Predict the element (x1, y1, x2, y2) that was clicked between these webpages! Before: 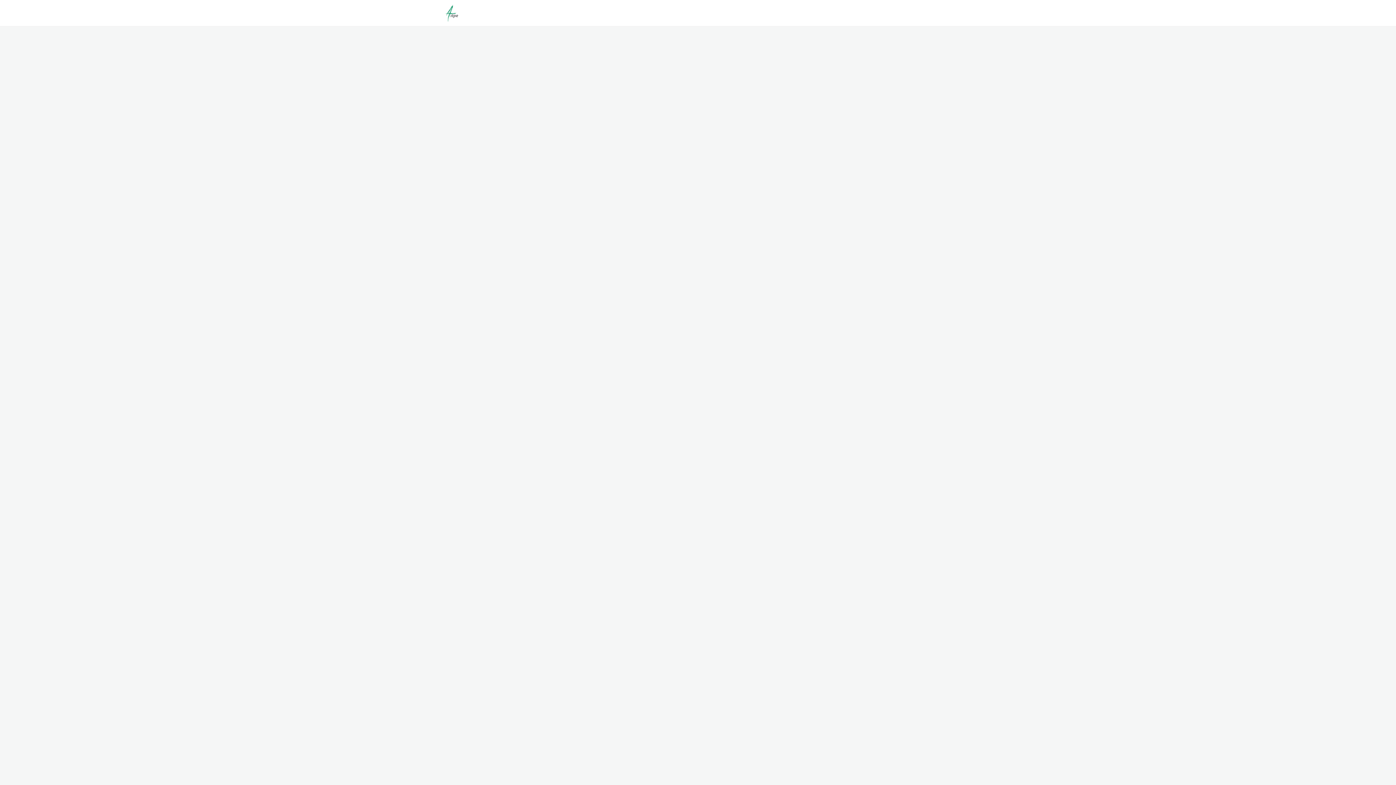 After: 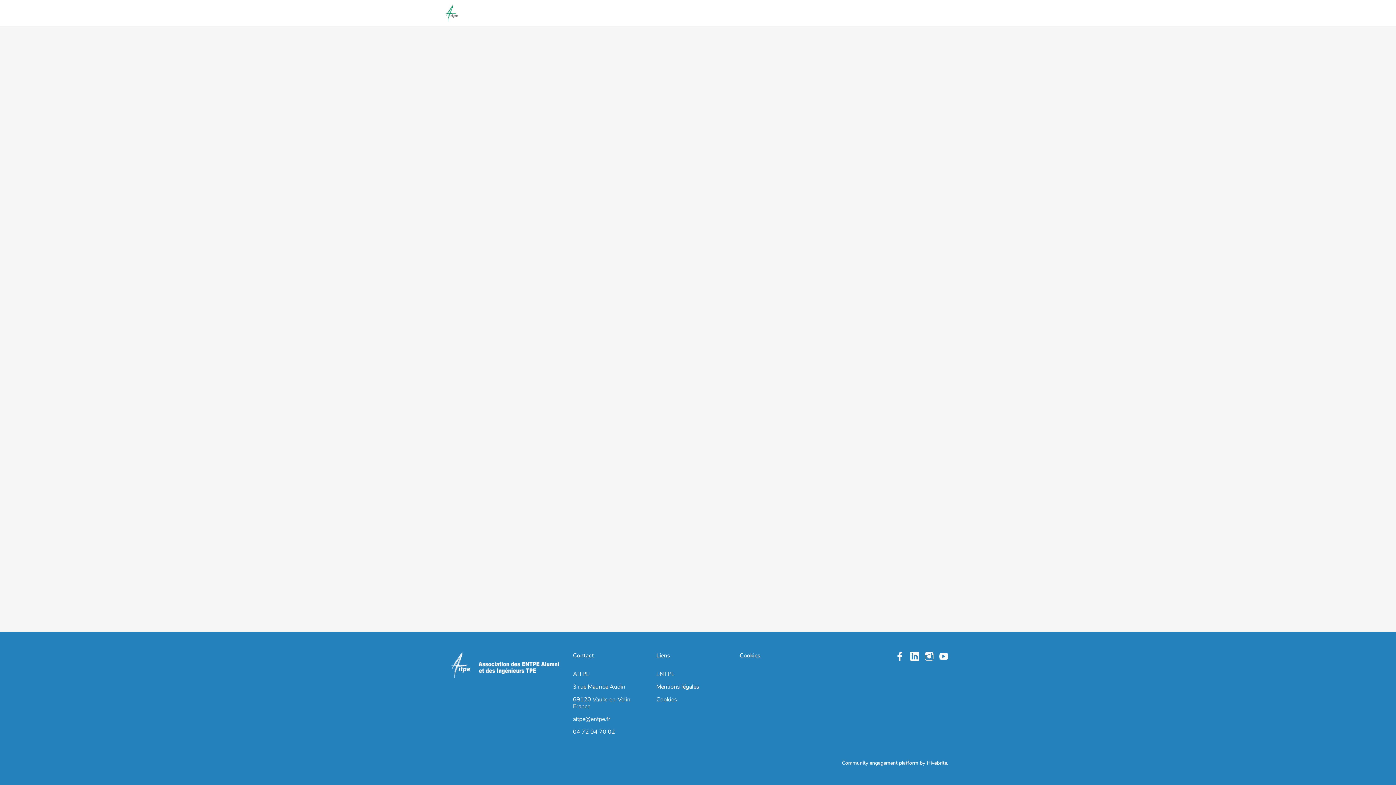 Action: bbox: (443, 0, 461, 26)